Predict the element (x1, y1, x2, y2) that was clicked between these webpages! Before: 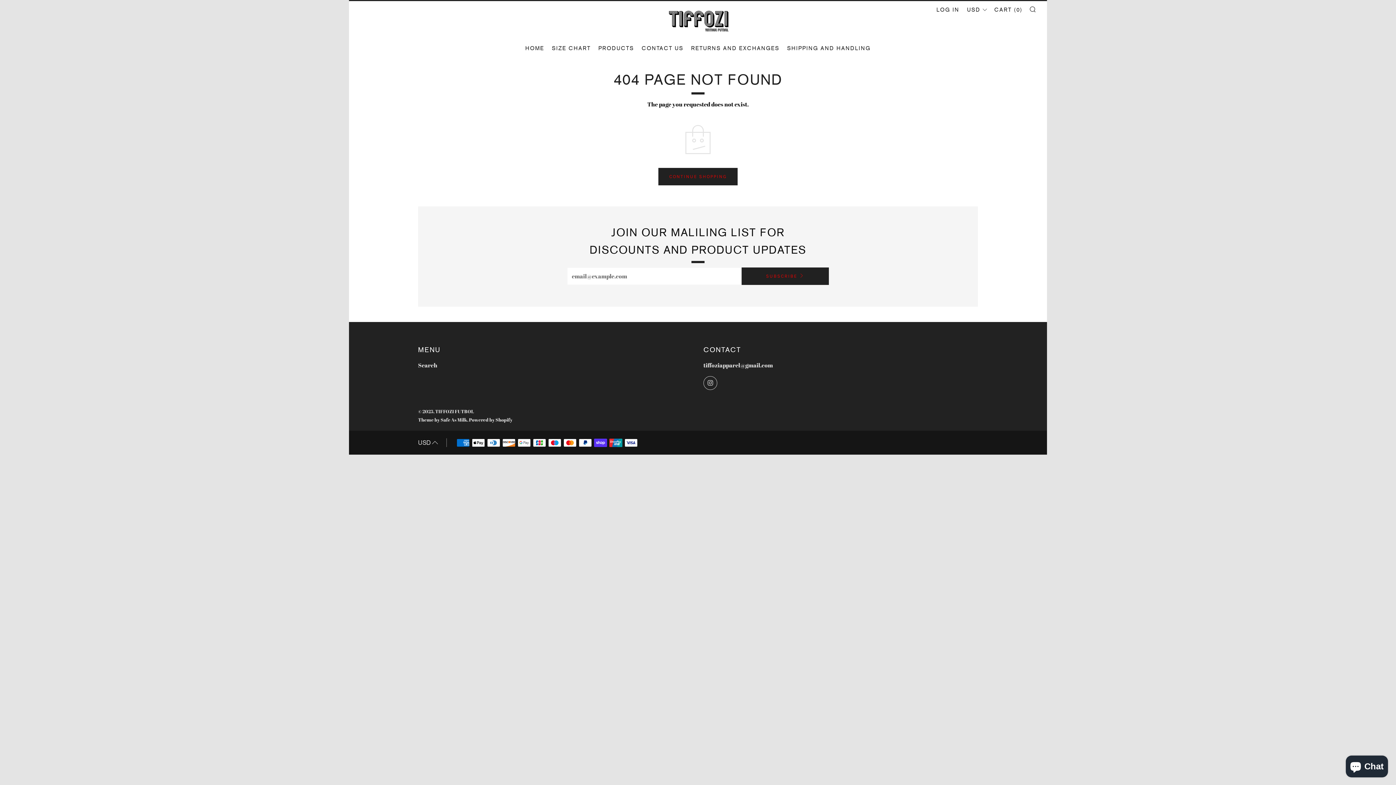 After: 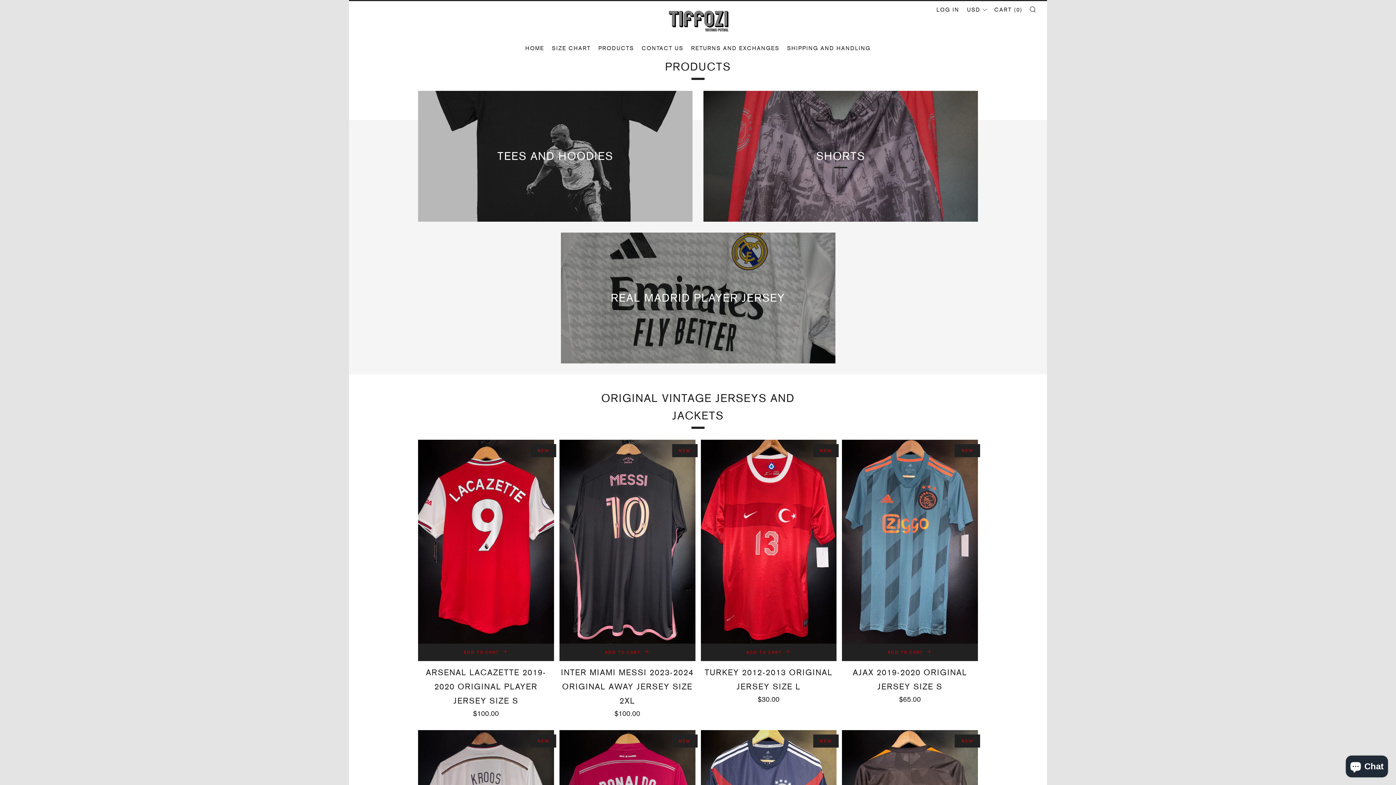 Action: bbox: (658, 168, 737, 185) label: CONTINUE SHOPPING